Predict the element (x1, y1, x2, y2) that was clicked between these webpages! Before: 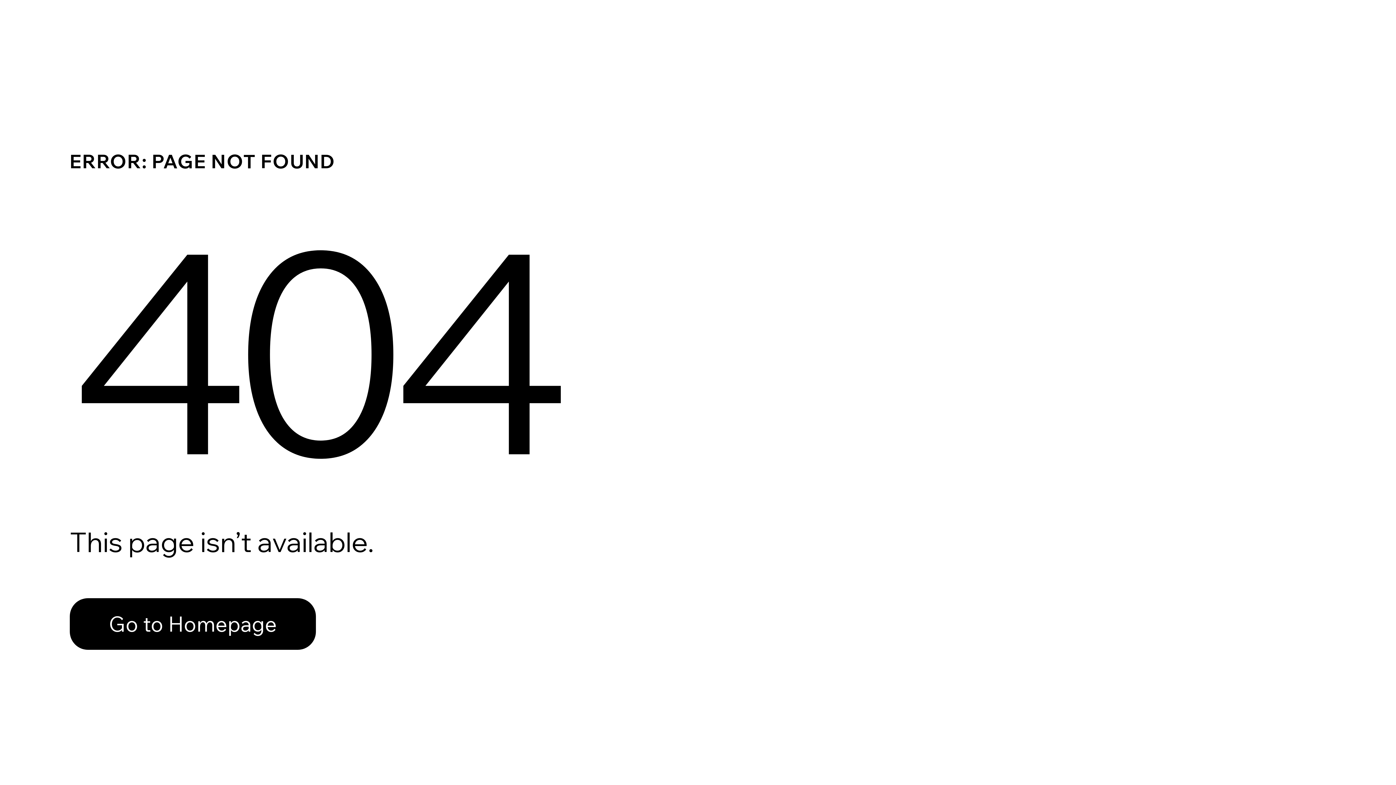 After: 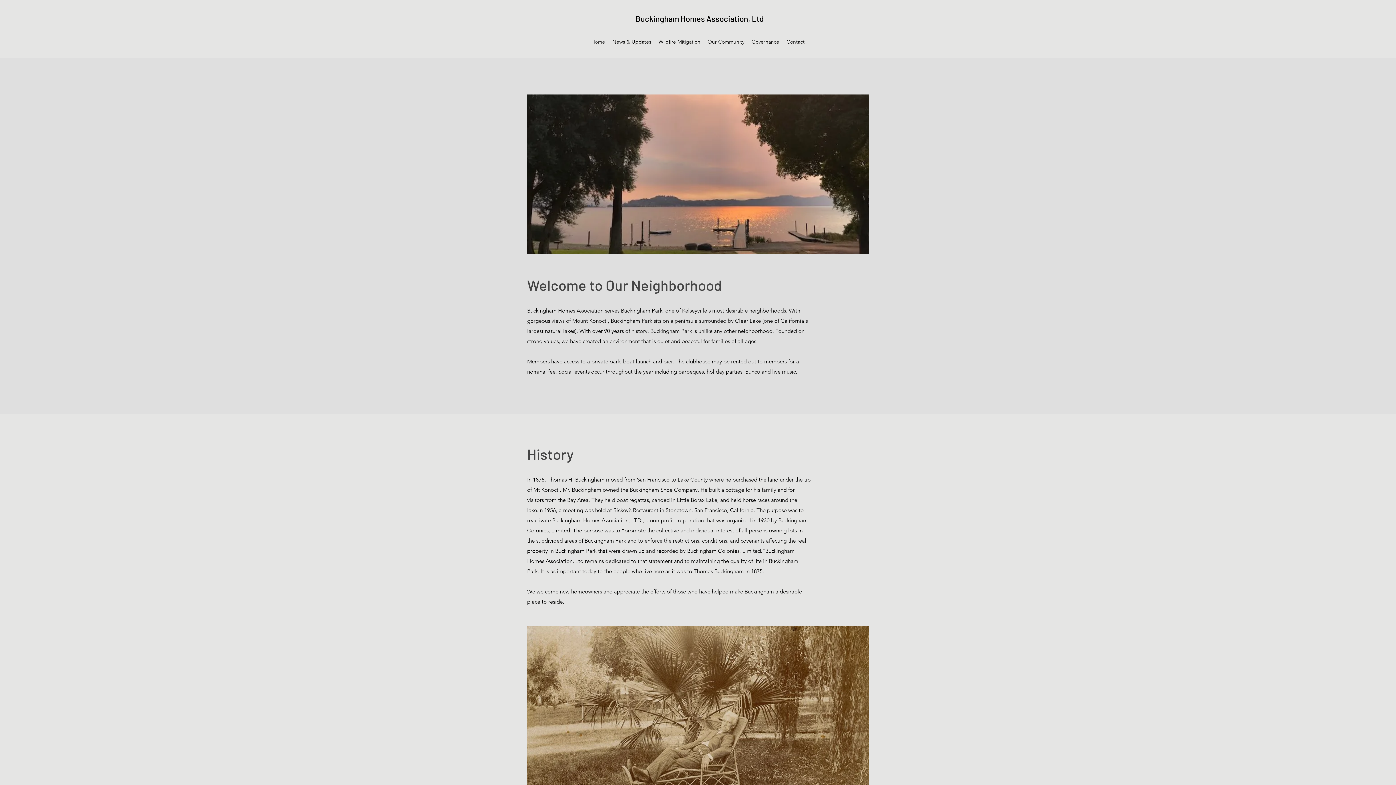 Action: bbox: (69, 582, 768, 659) label: Go to Homepage